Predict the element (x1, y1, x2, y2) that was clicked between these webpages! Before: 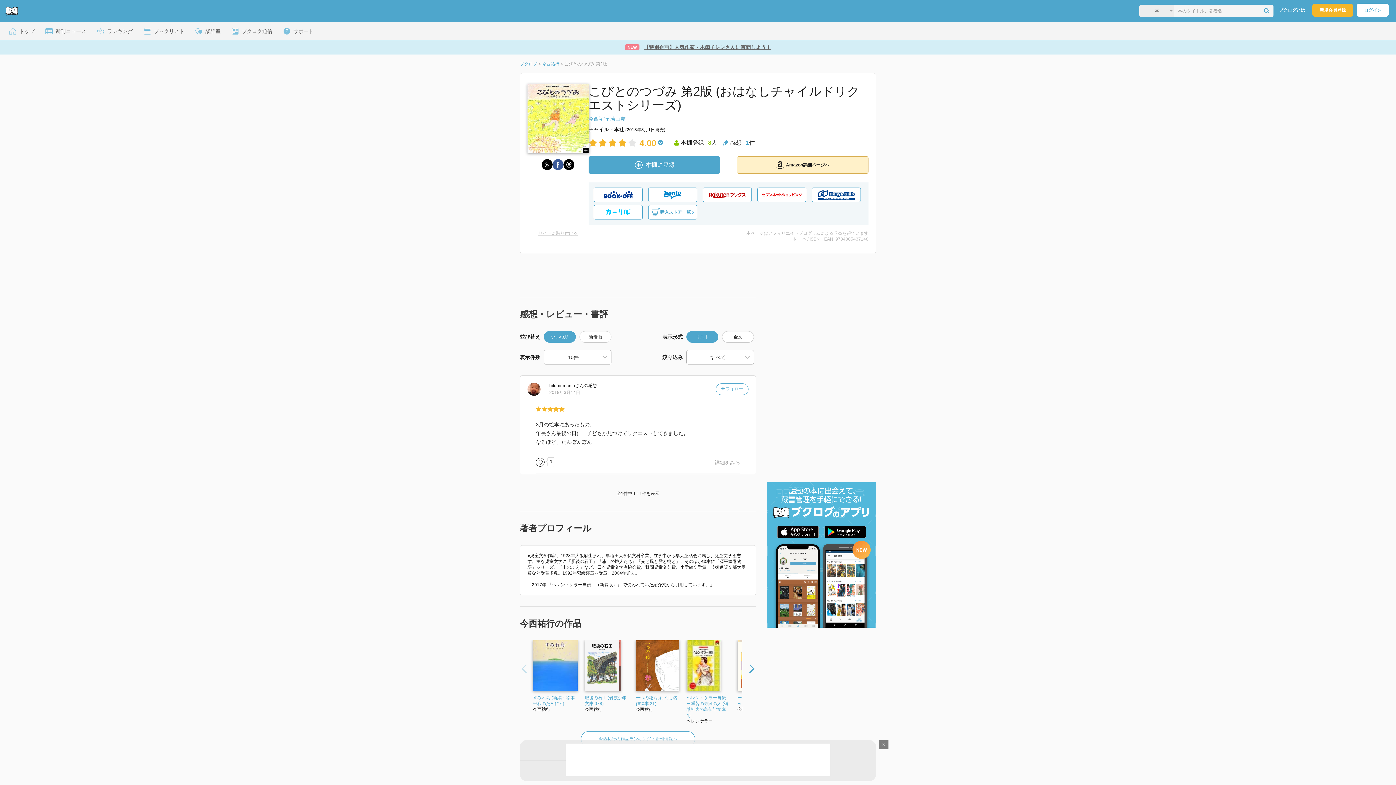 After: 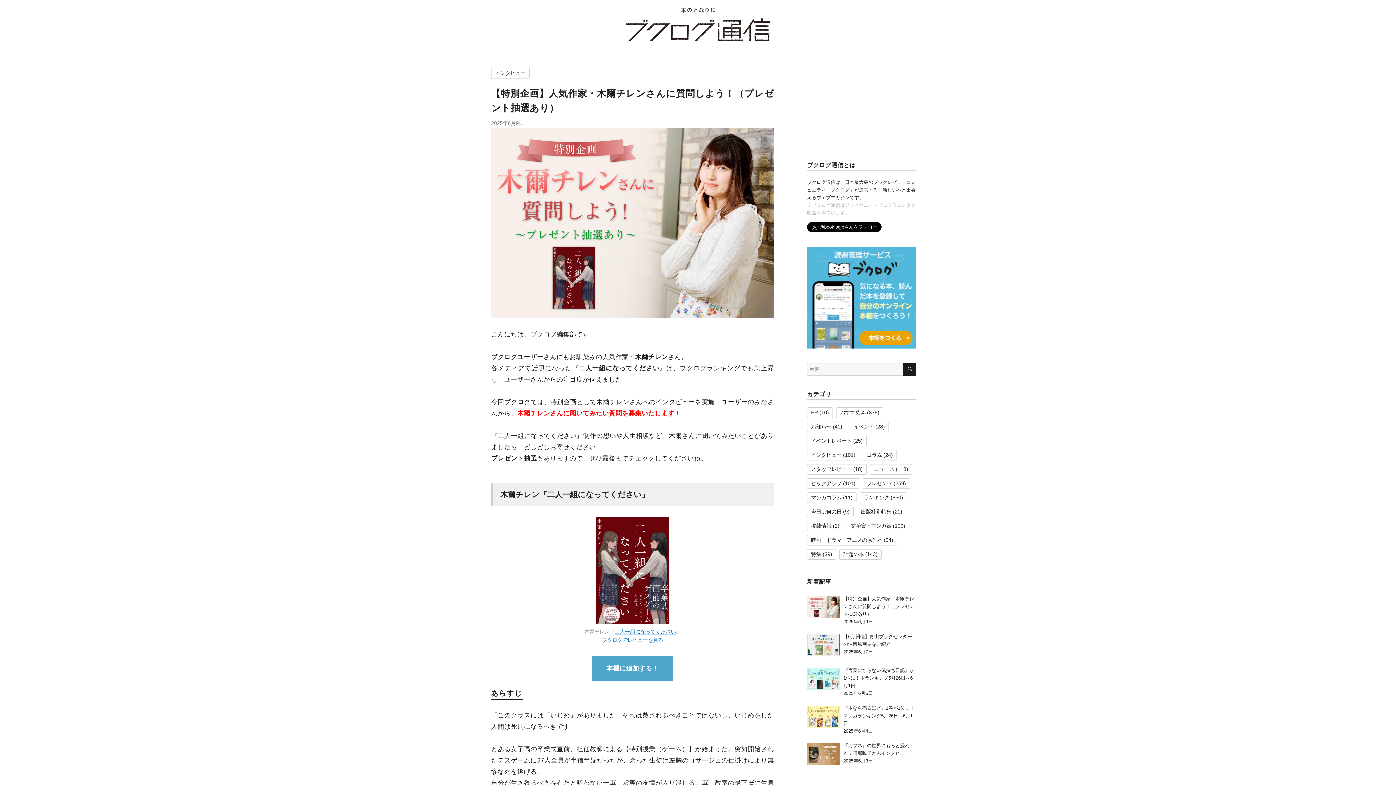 Action: bbox: (0, 40, 1396, 54) label: NEW
【特別企画】人気作家・木爾チレンさんに質問しよう！